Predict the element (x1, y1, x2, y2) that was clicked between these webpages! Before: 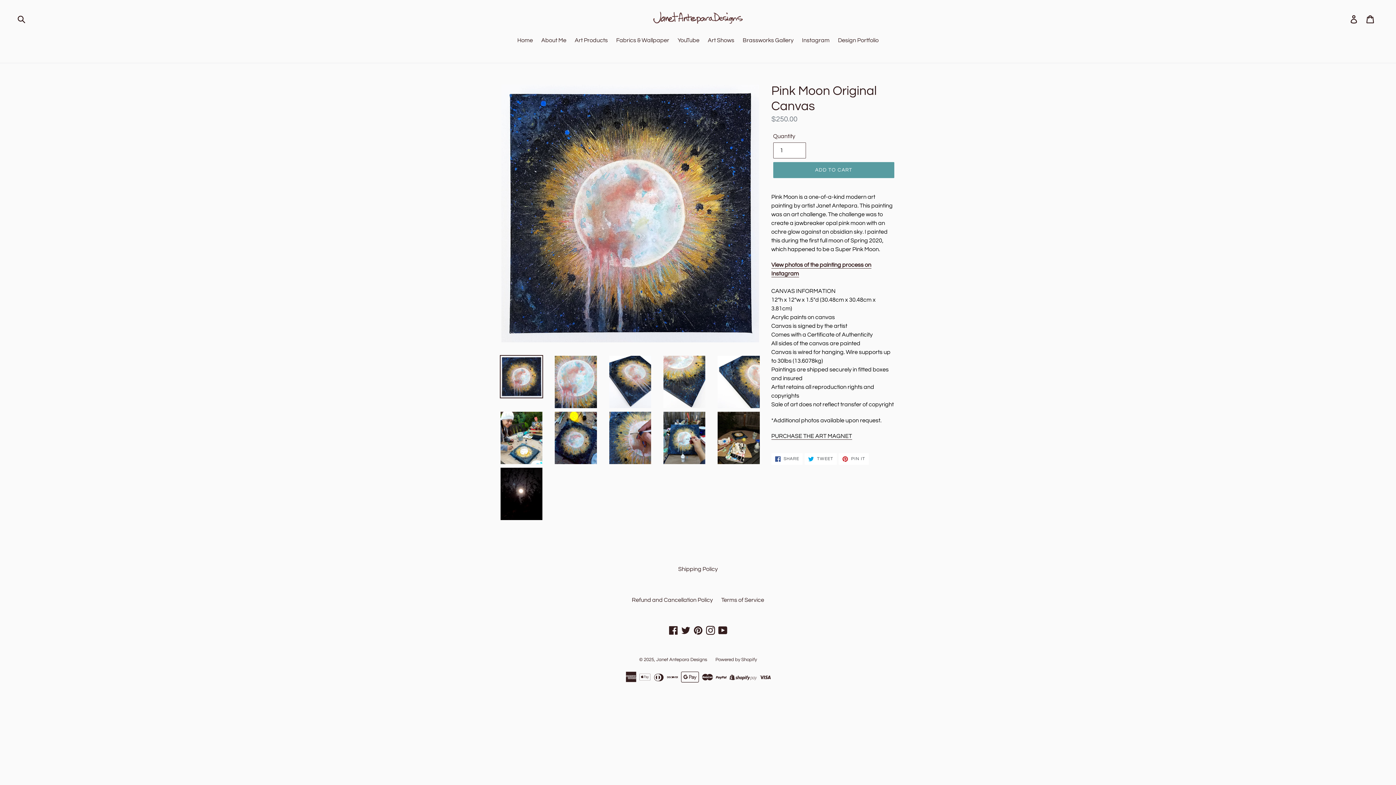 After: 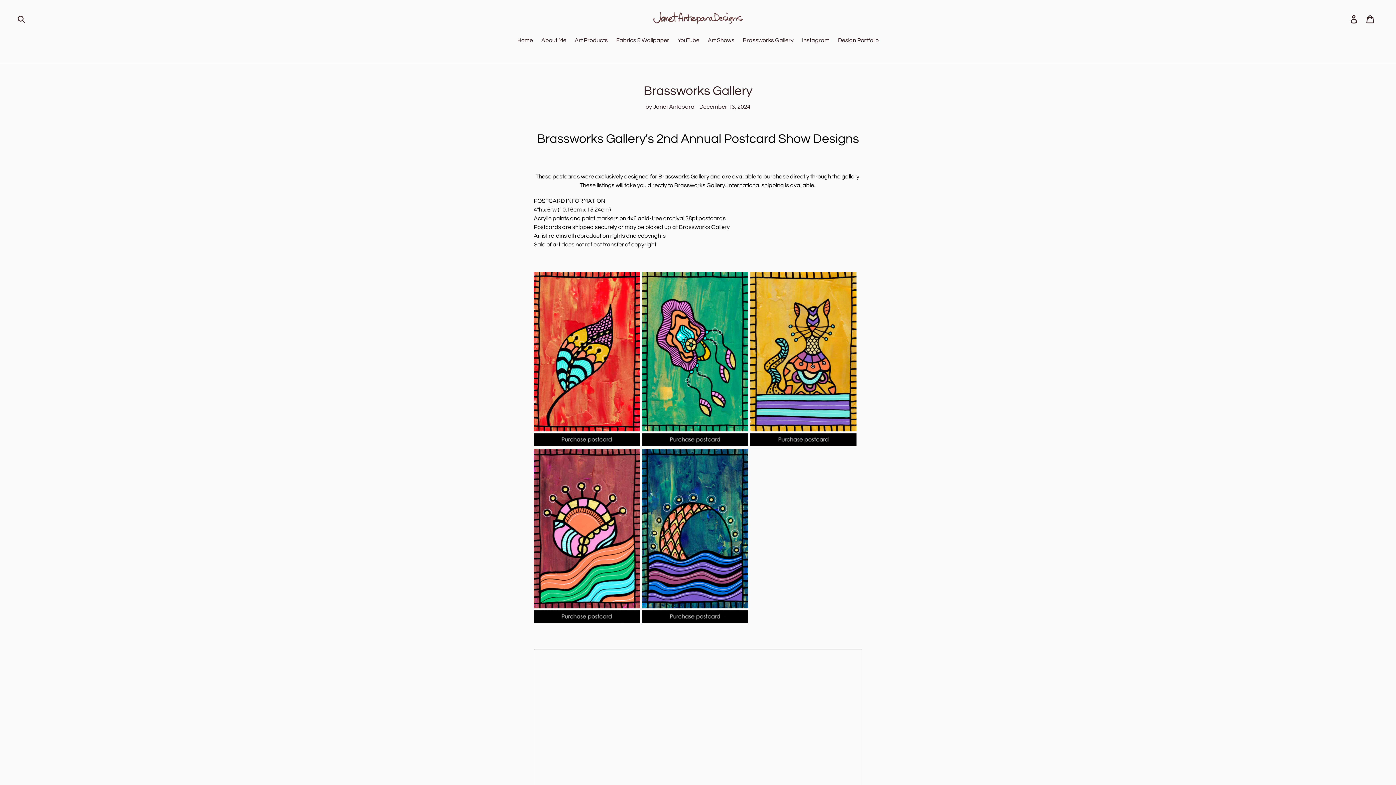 Action: bbox: (739, 36, 797, 45) label: Brassworks Gallery